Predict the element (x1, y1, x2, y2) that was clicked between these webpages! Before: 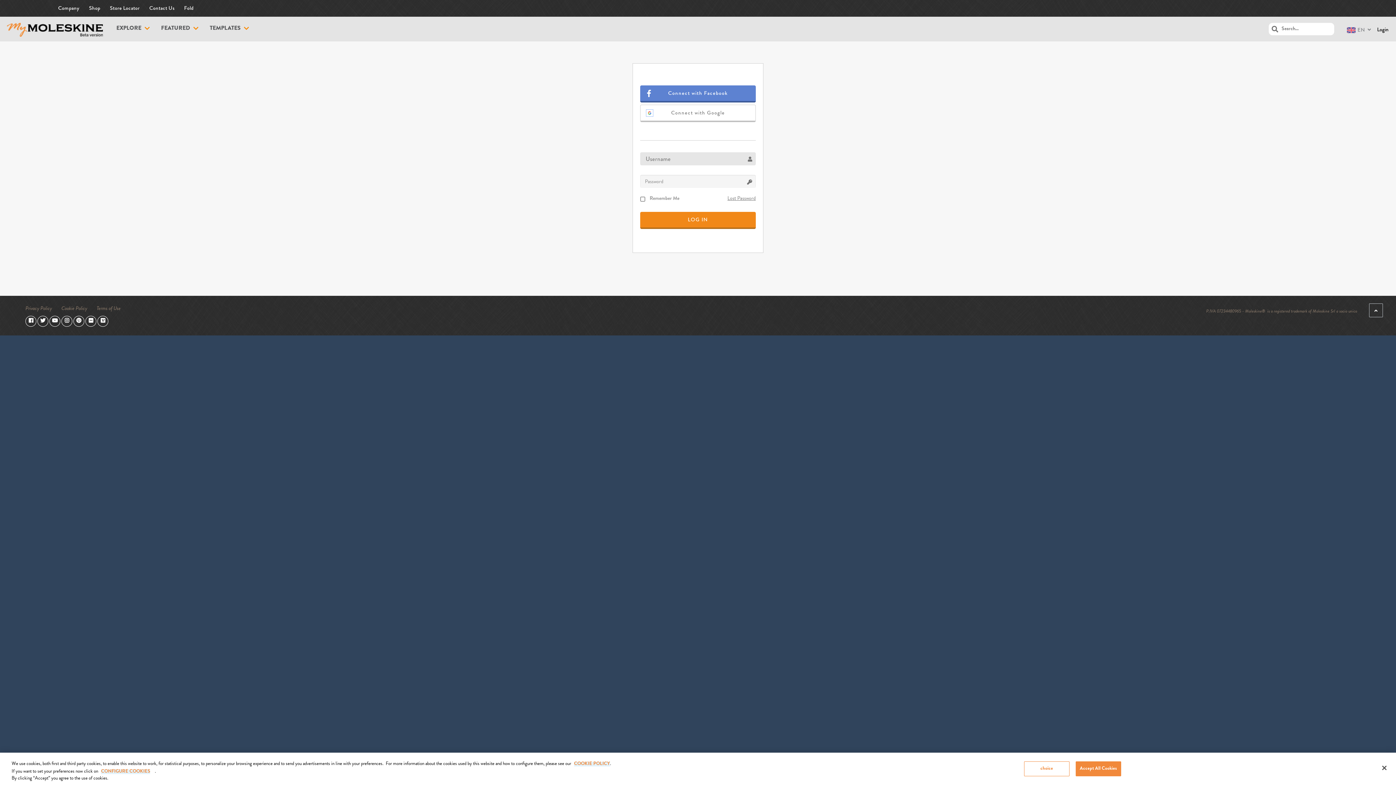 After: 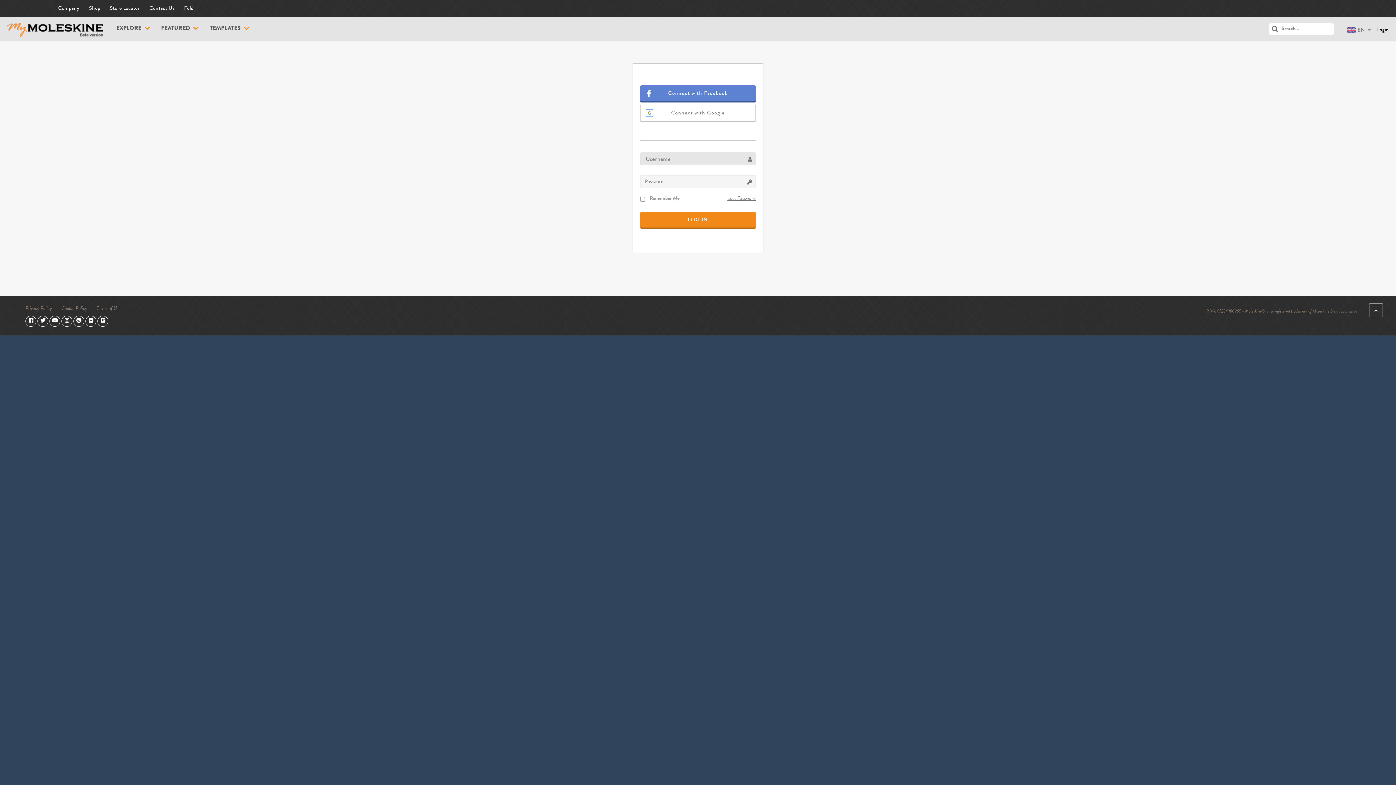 Action: bbox: (1376, 760, 1392, 776) label: Close